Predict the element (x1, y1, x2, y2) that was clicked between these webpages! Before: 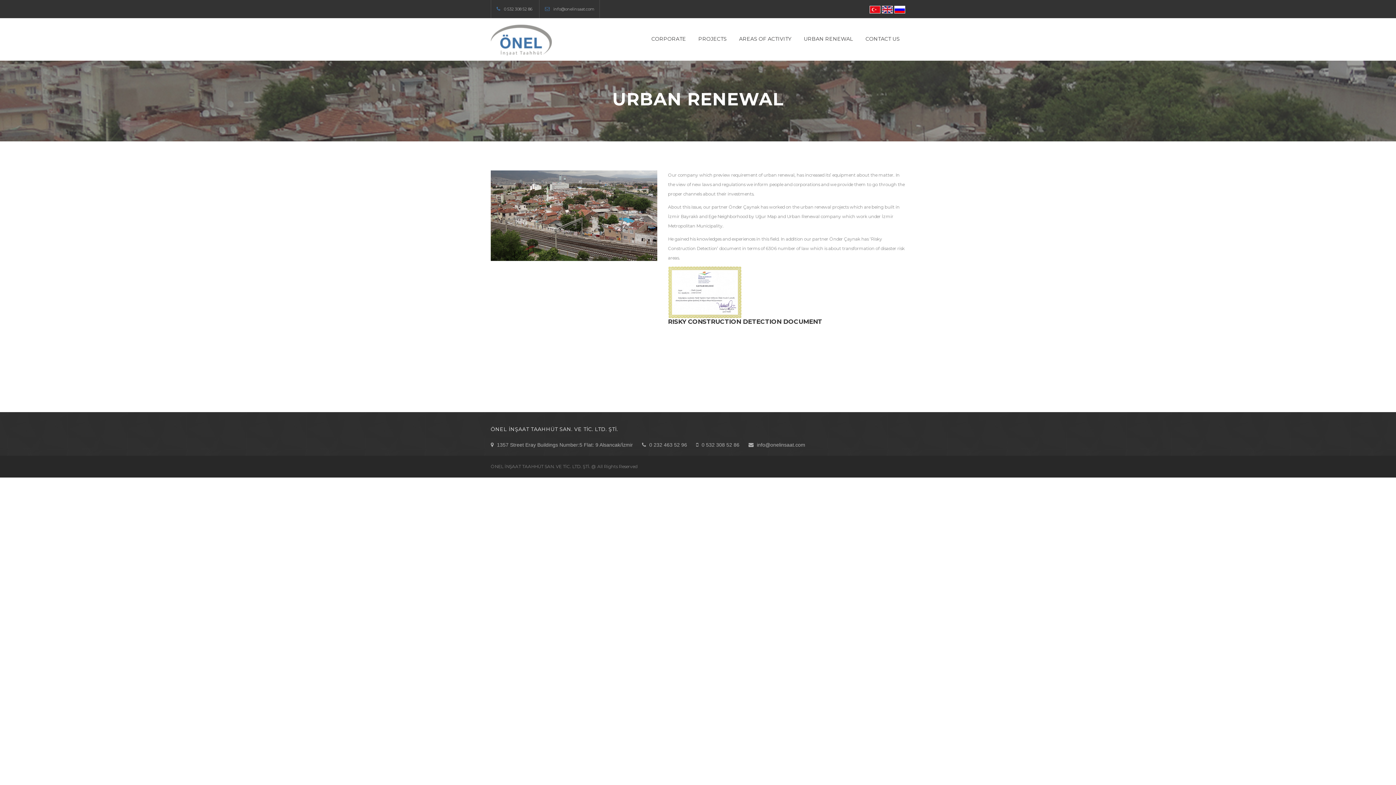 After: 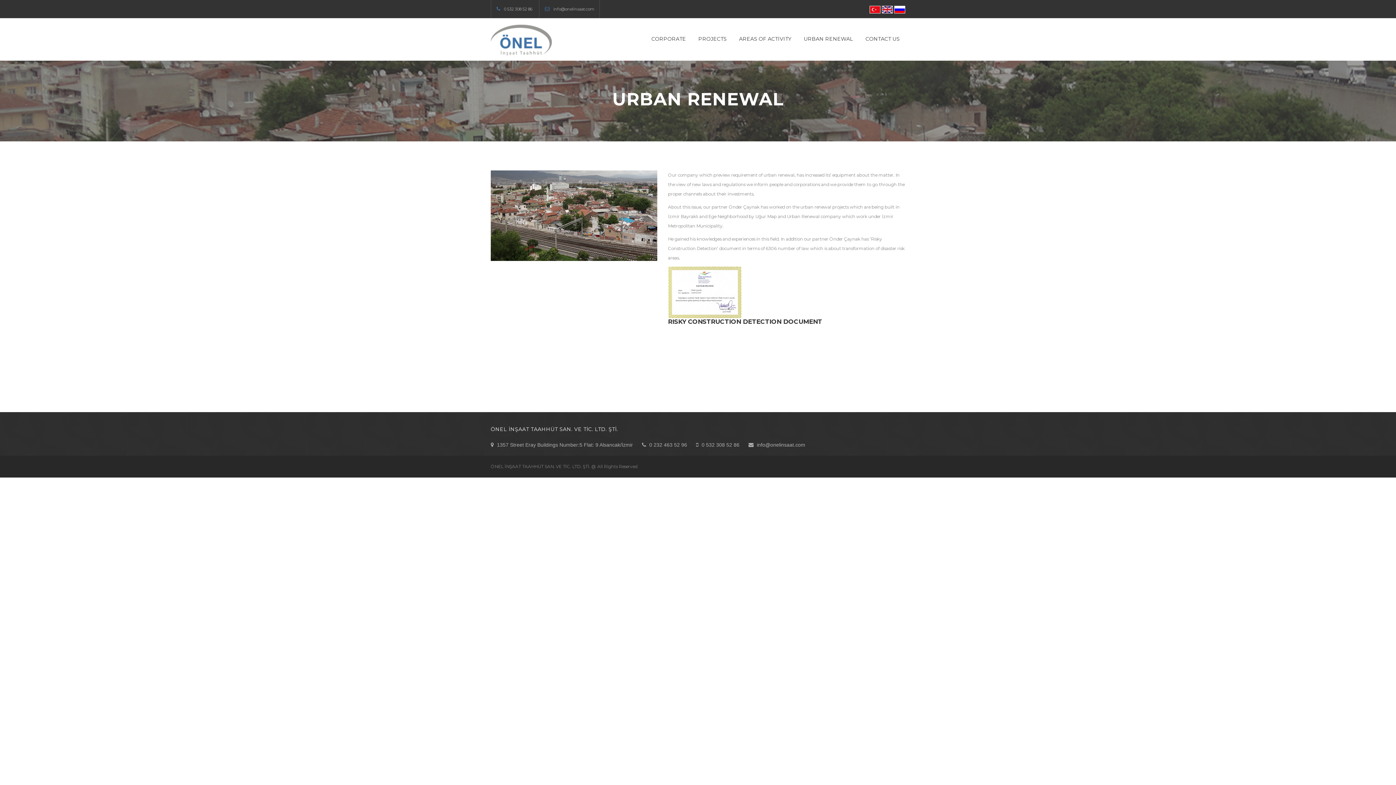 Action: label: URBAN RENEWAL bbox: (804, 35, 853, 42)